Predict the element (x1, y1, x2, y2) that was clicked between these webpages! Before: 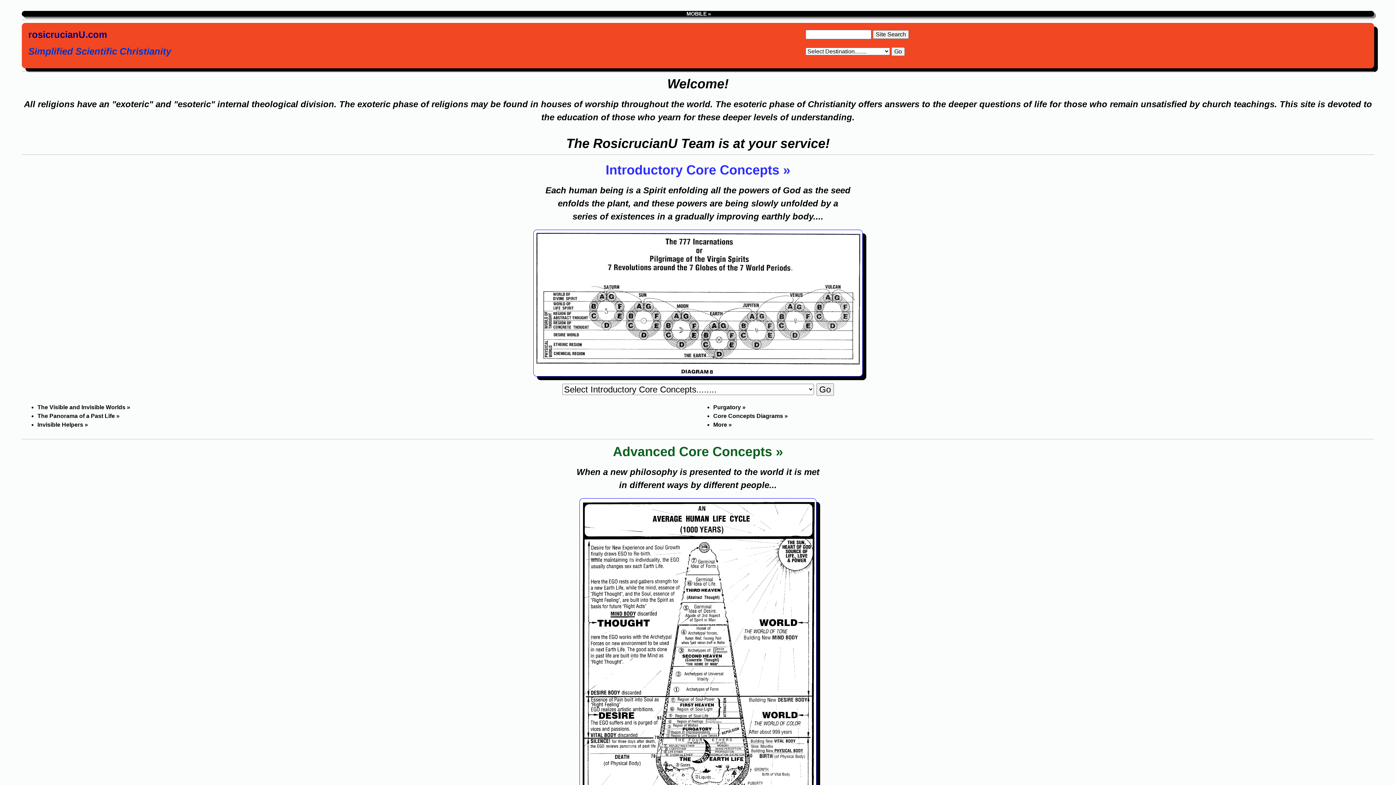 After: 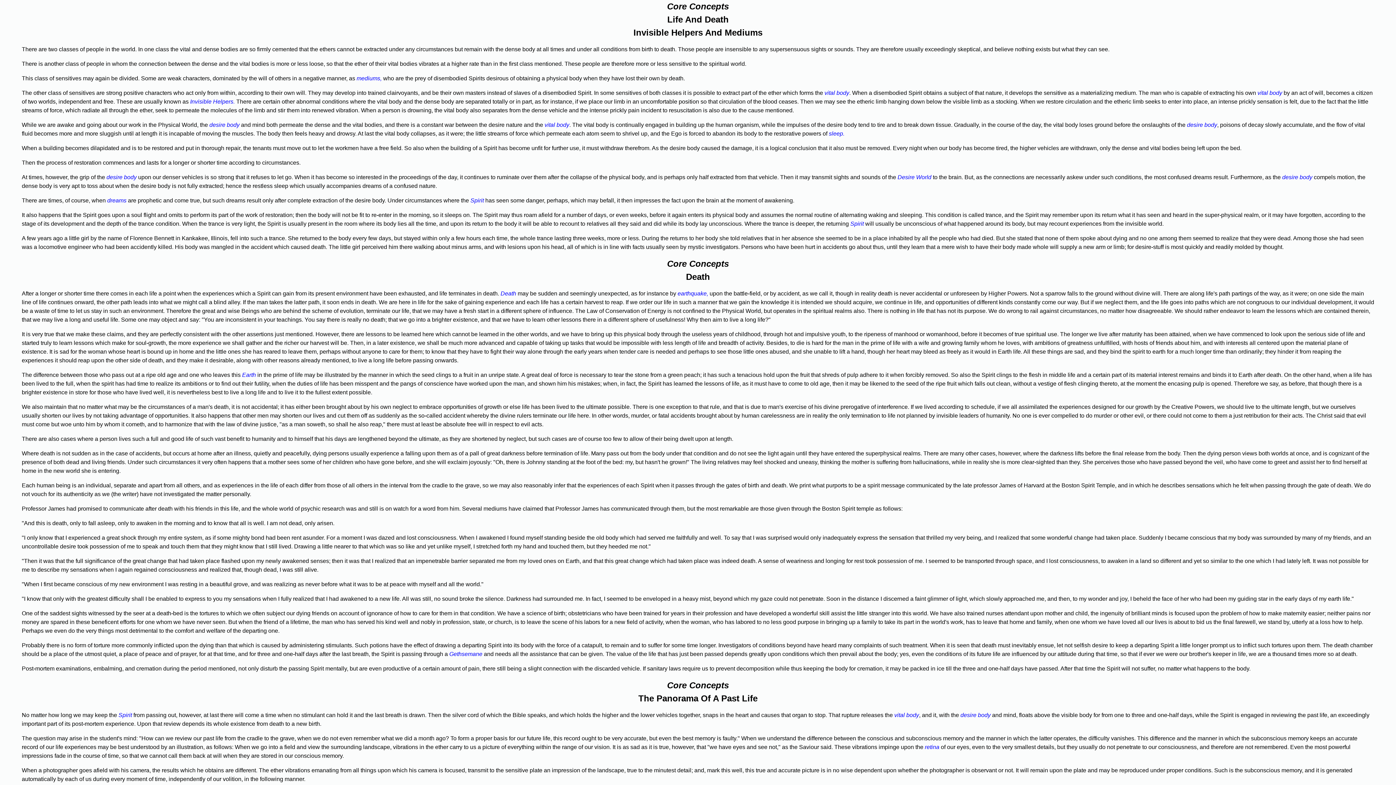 Action: bbox: (37, 421, 88, 428) label: Invisible Helpers »